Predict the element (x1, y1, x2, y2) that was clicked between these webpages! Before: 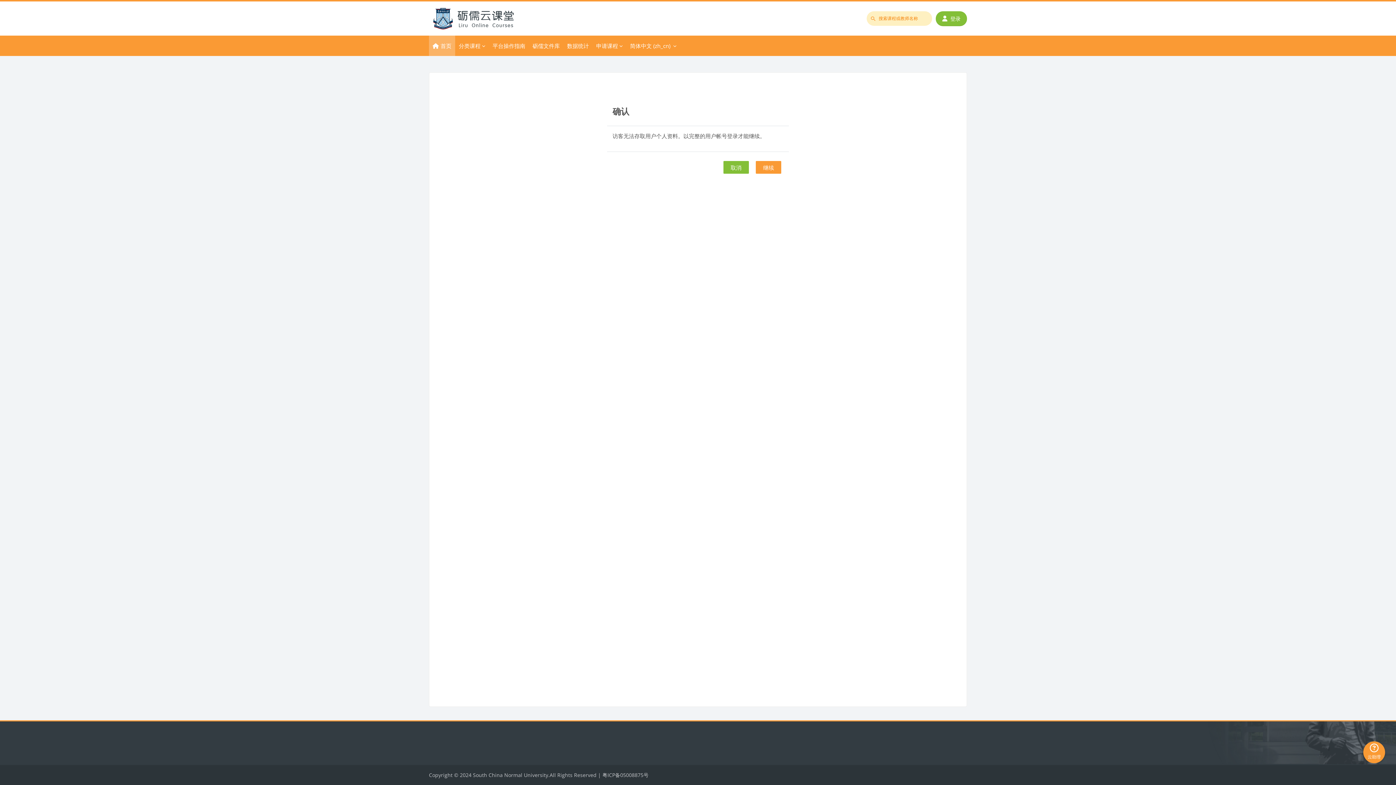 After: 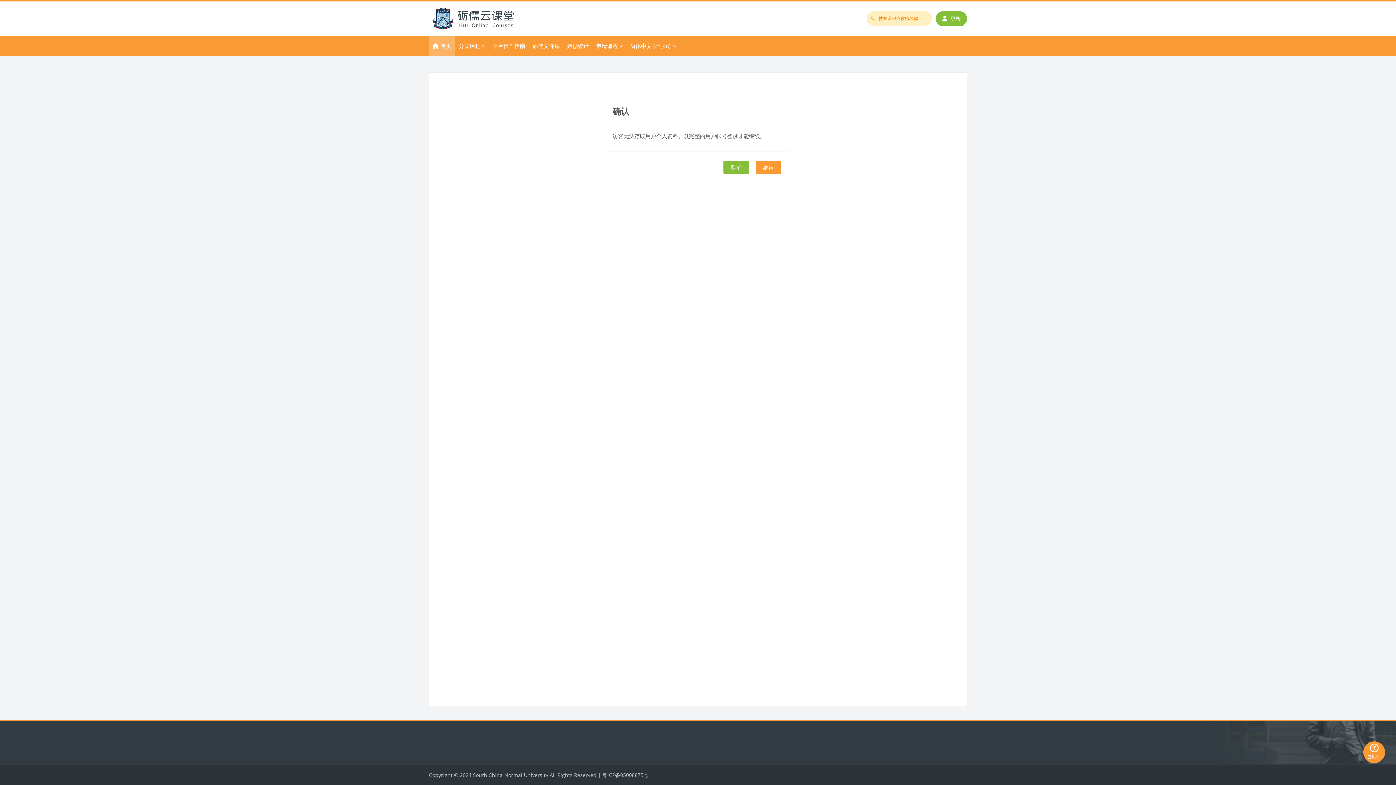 Action: bbox: (529, 35, 563, 56) label: 砺儒文件库